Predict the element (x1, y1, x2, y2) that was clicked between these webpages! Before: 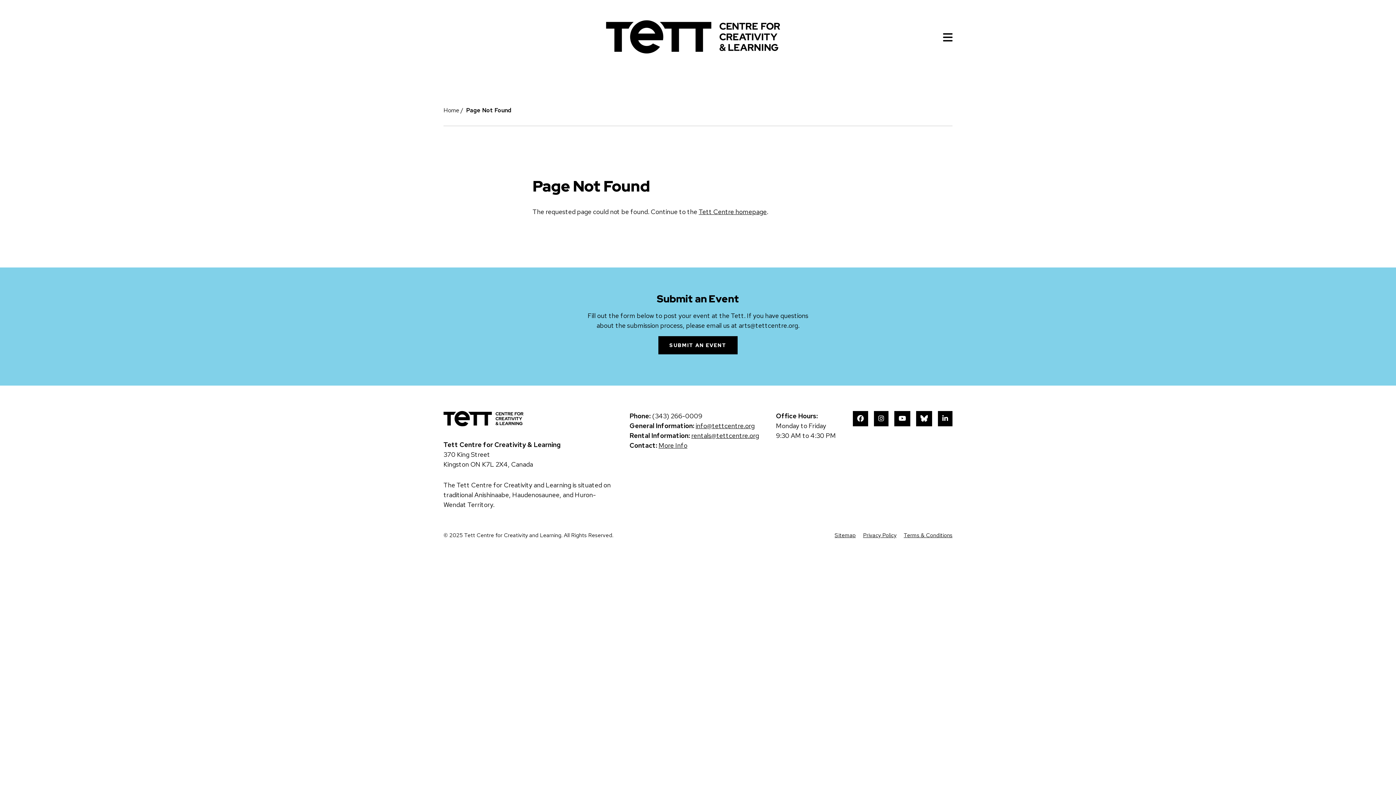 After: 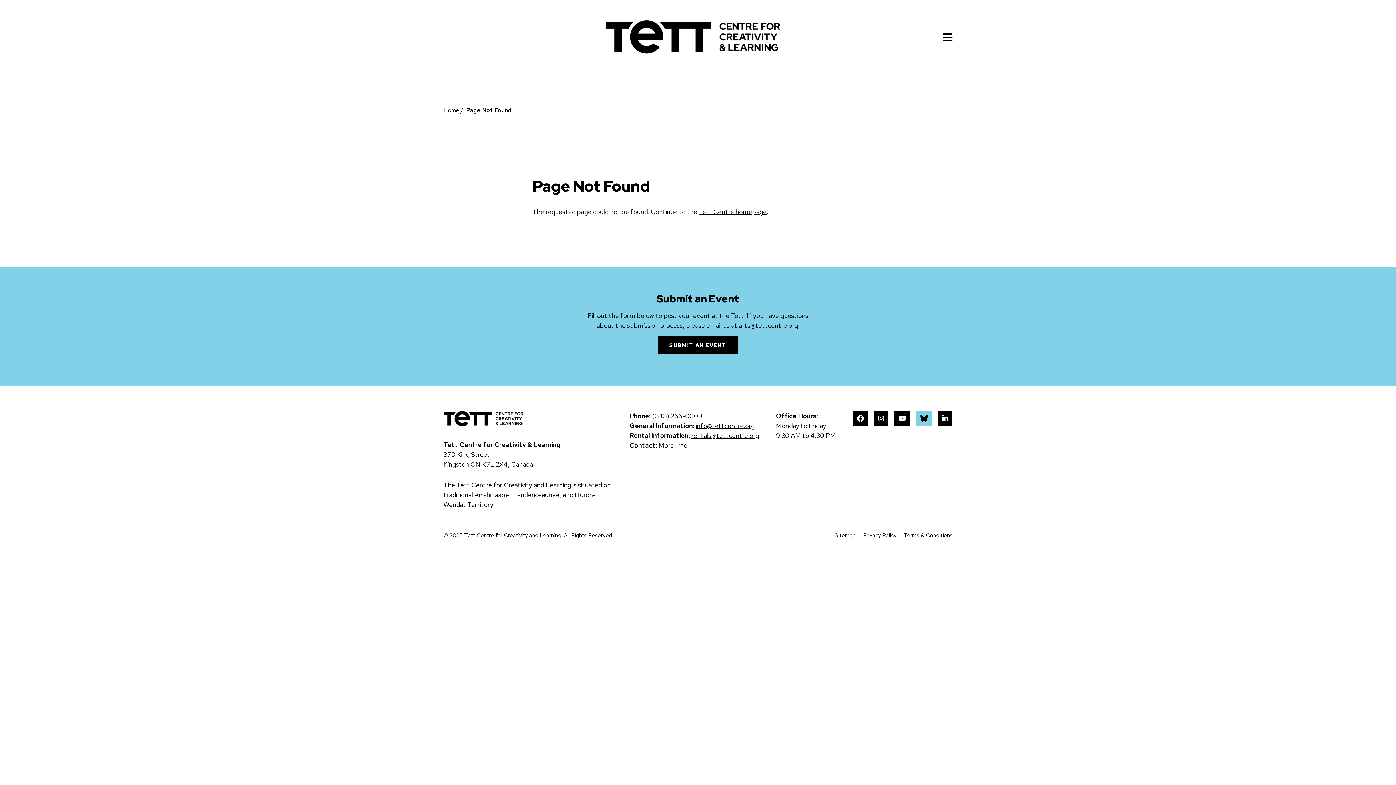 Action: bbox: (916, 411, 932, 426) label: Bluesky